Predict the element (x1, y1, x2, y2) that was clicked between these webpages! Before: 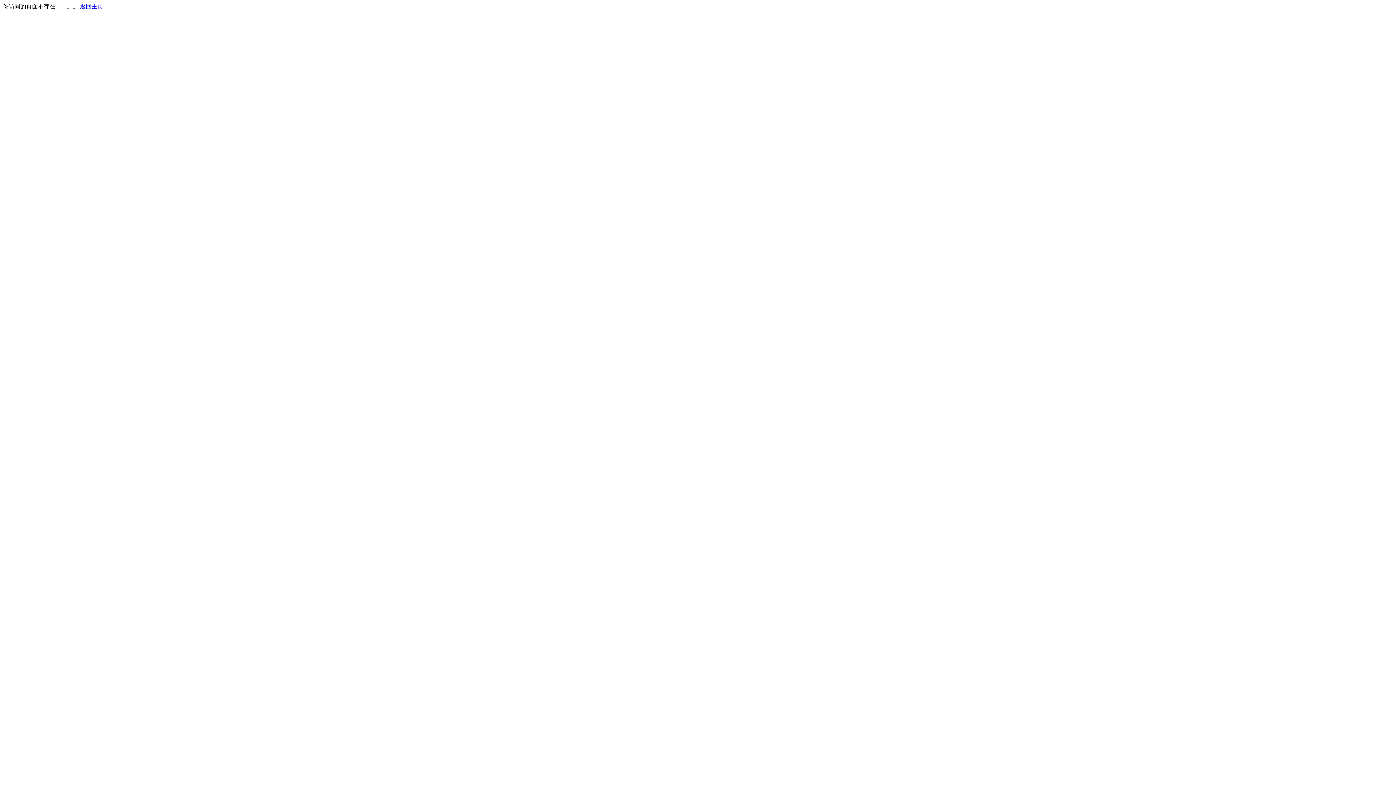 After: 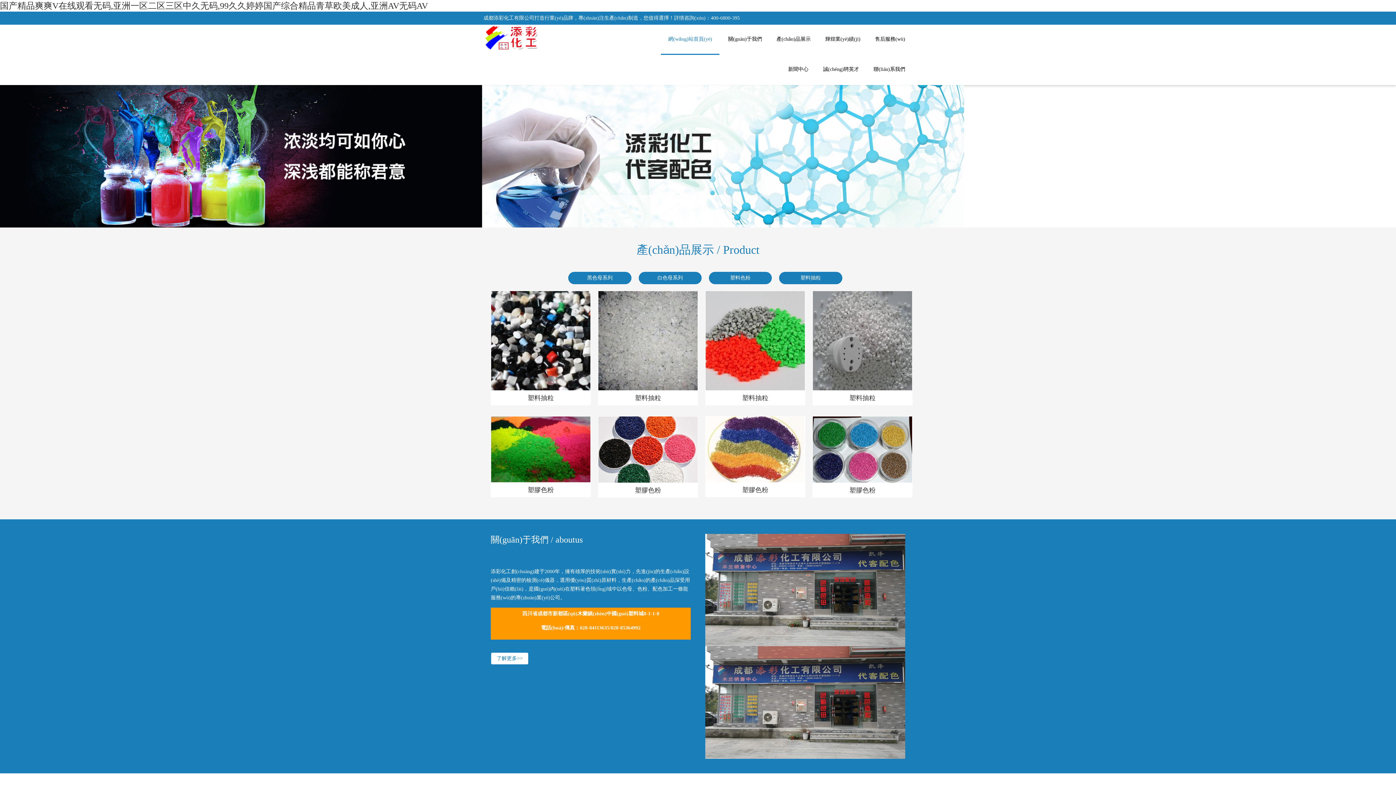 Action: bbox: (80, 3, 103, 9) label: 返回主页